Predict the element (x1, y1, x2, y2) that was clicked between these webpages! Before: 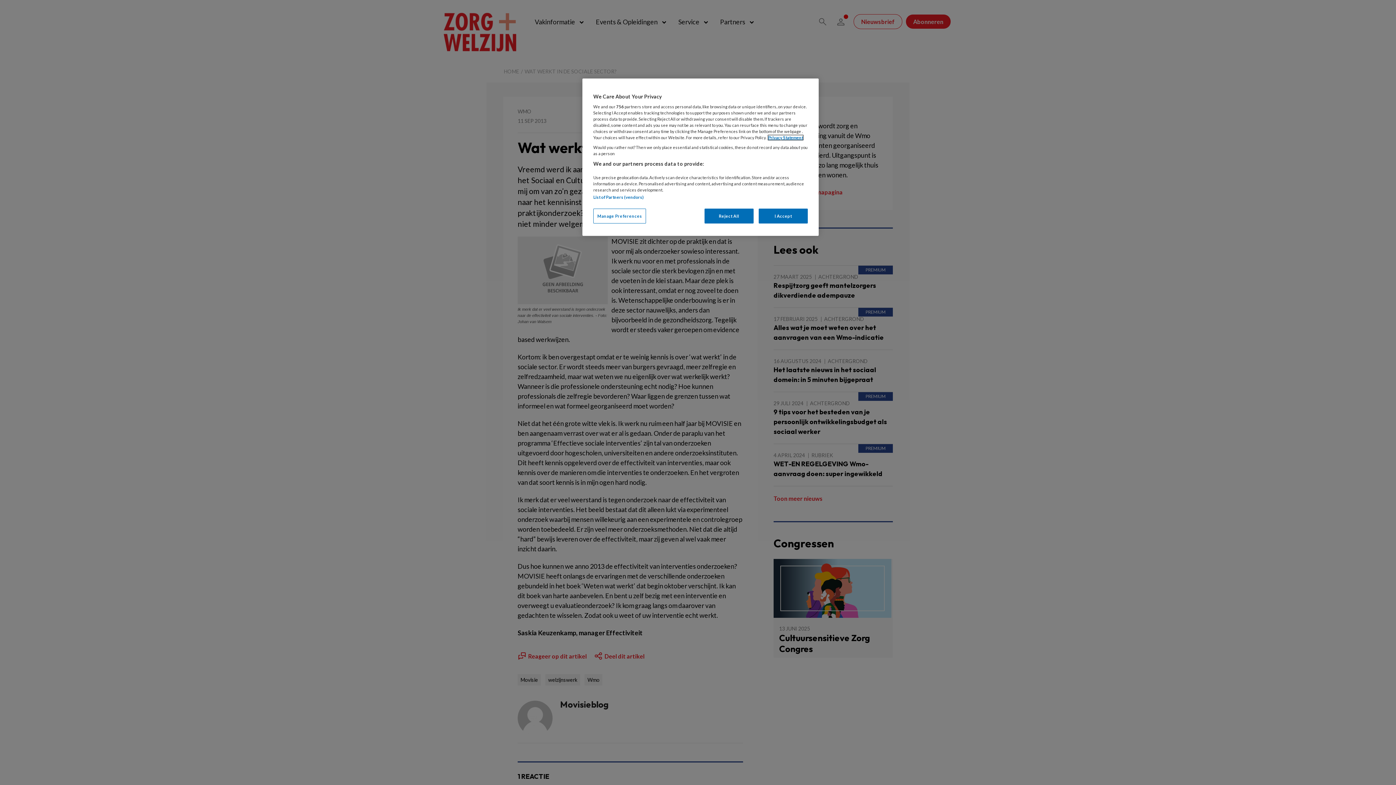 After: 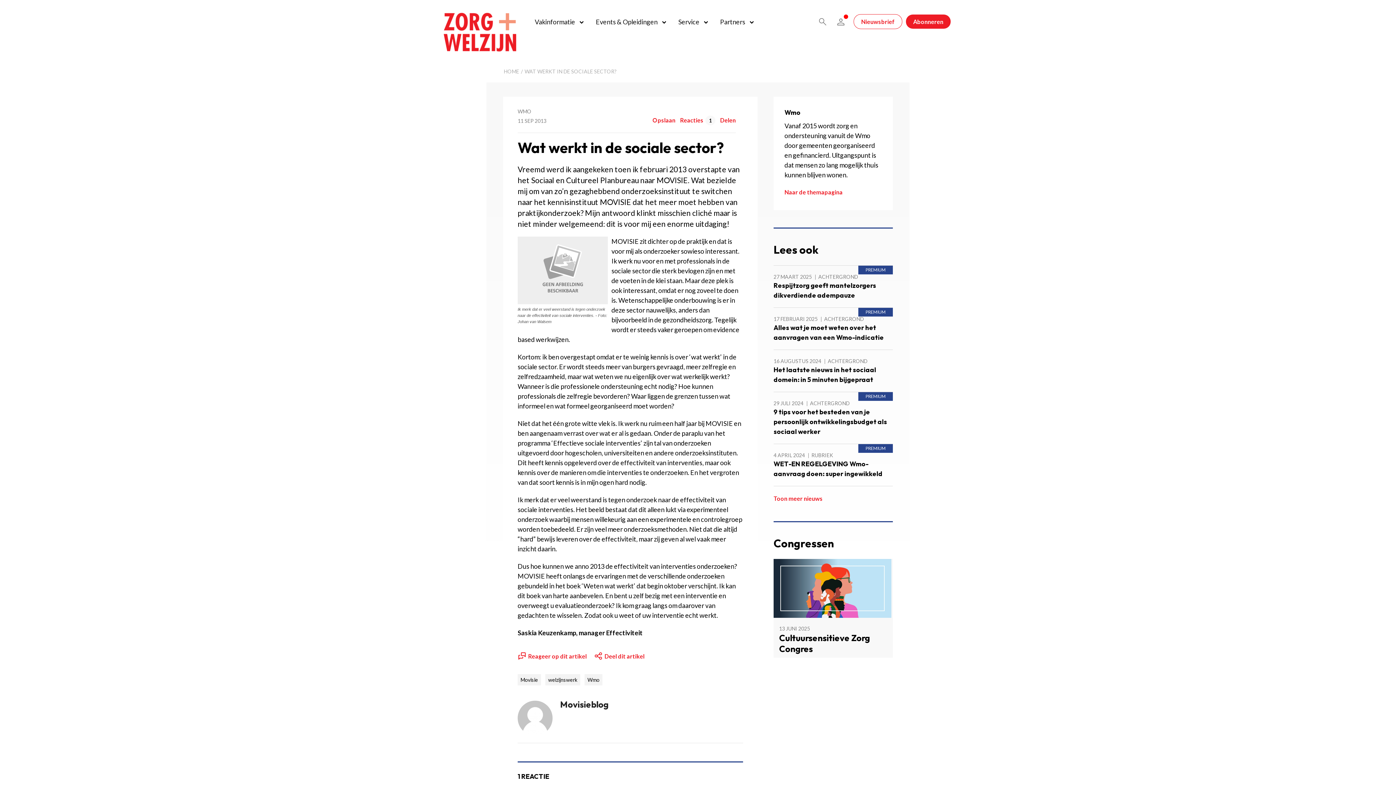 Action: bbox: (704, 208, 753, 223) label: Reject All